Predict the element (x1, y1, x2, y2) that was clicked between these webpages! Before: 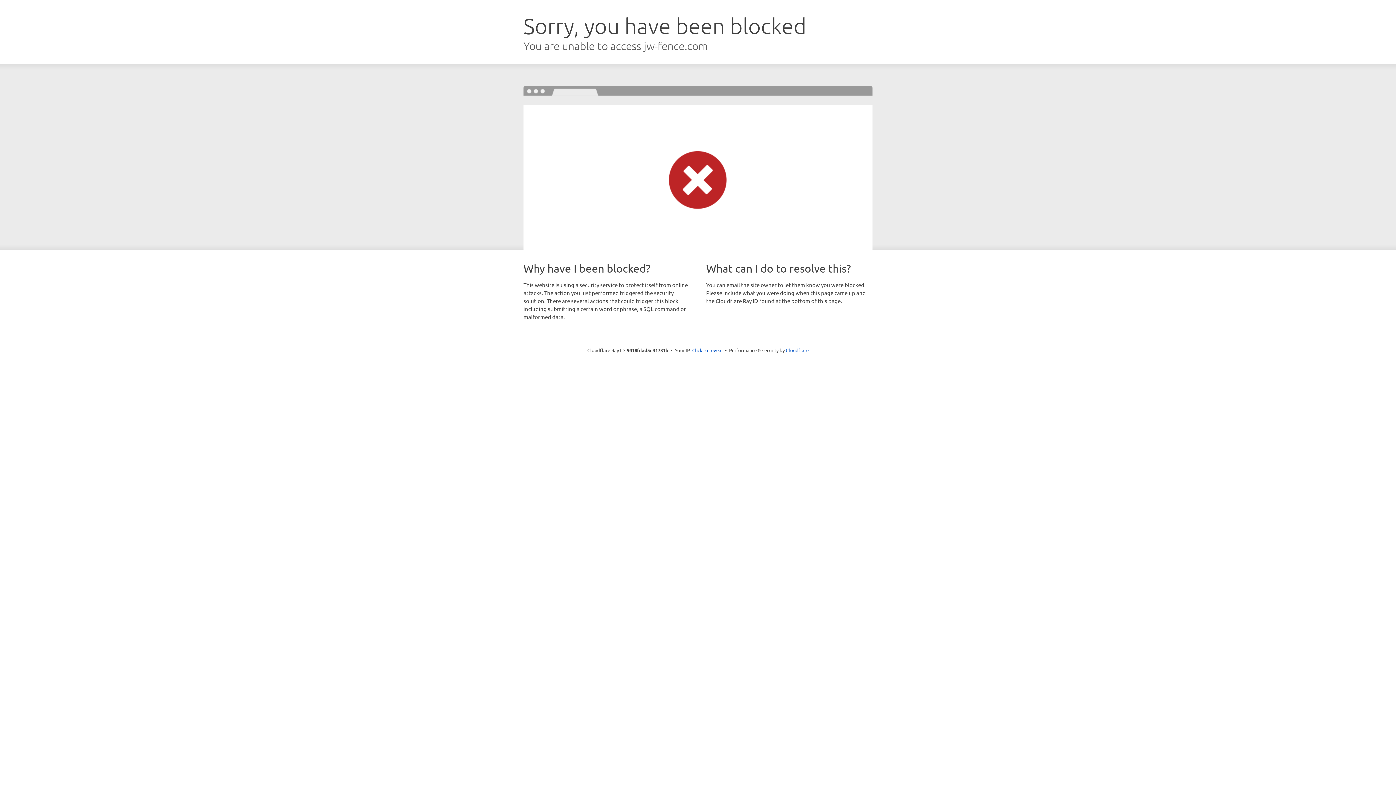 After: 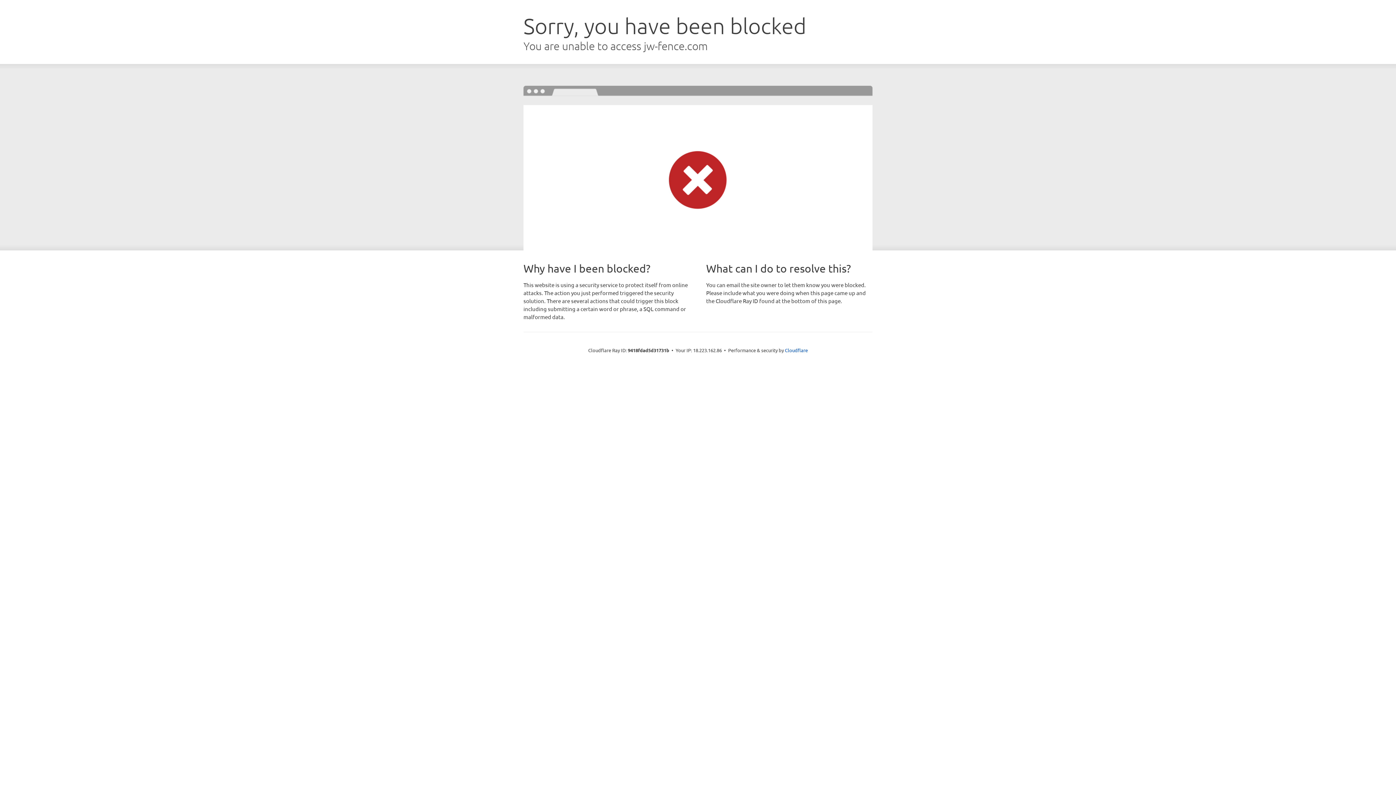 Action: bbox: (692, 346, 722, 353) label: Click to reveal